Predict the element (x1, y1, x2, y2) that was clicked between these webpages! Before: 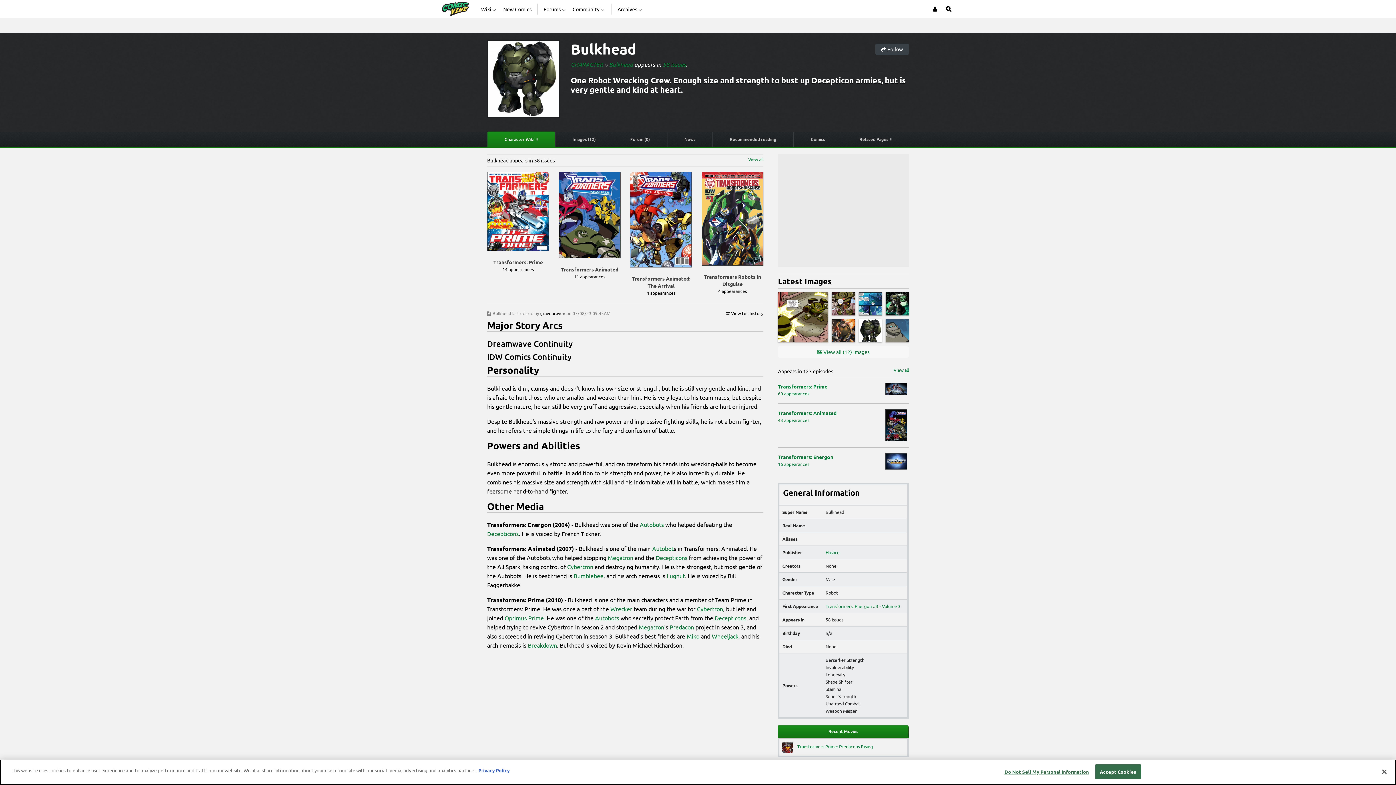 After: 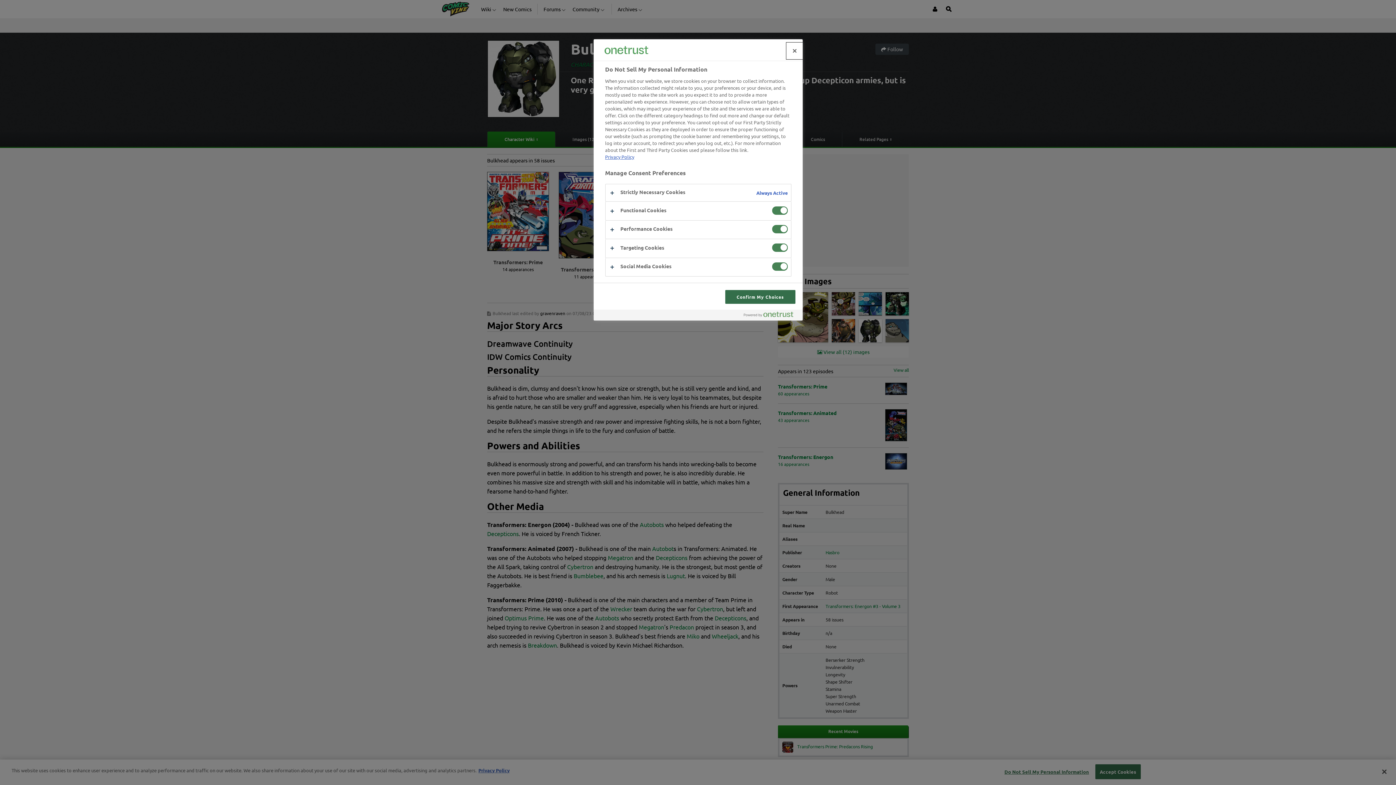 Action: label: Do Not Sell My Personal Information bbox: (1004, 765, 1089, 779)